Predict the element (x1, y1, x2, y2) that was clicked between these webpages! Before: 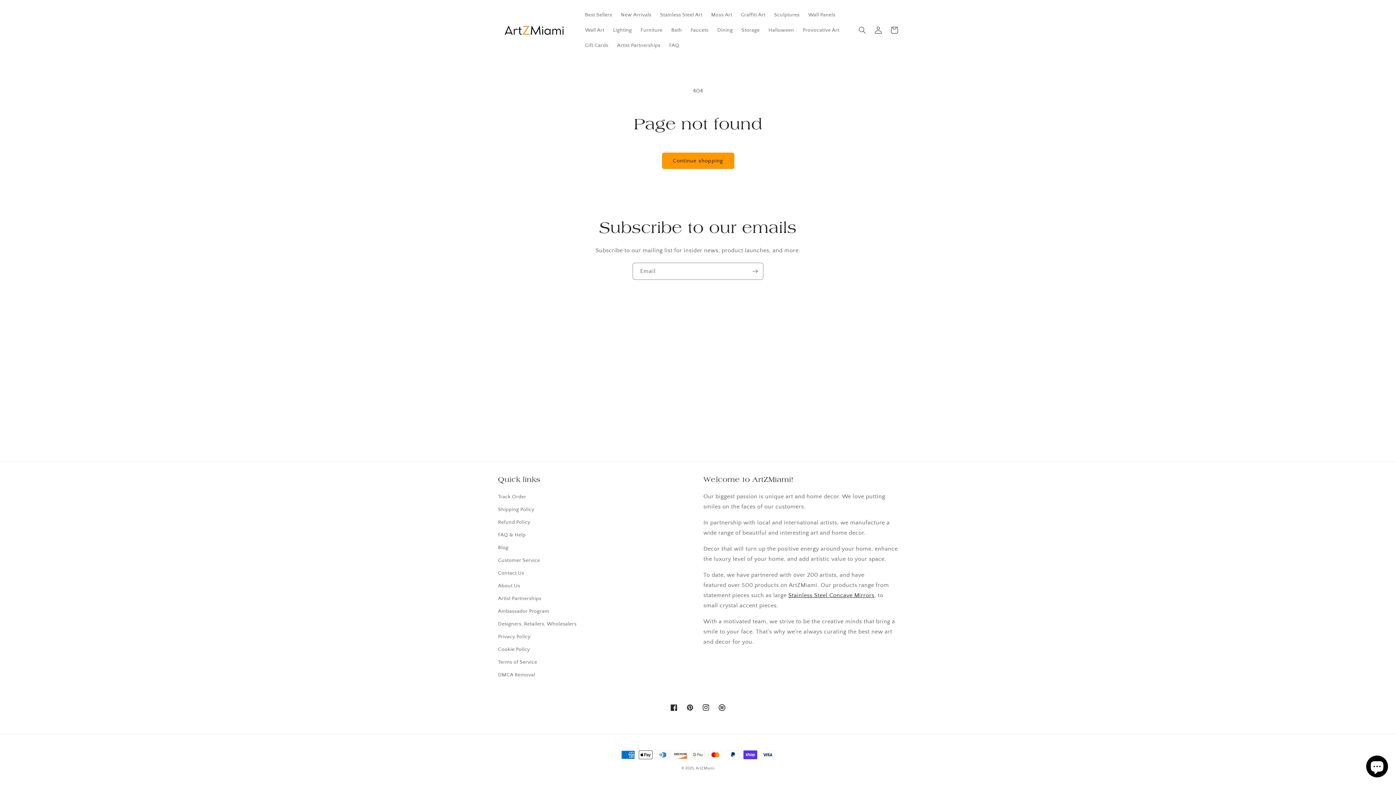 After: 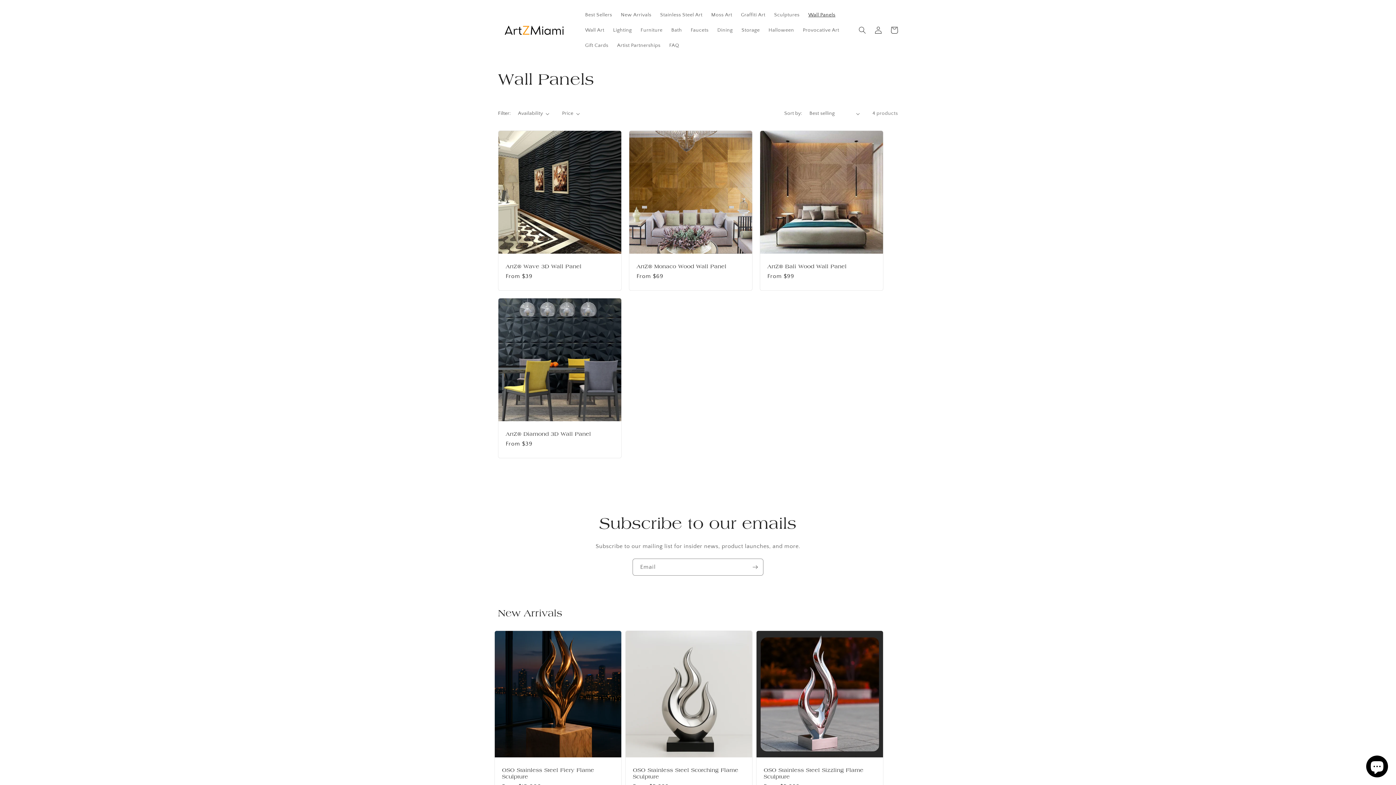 Action: label: Wall Panels bbox: (804, 7, 839, 22)